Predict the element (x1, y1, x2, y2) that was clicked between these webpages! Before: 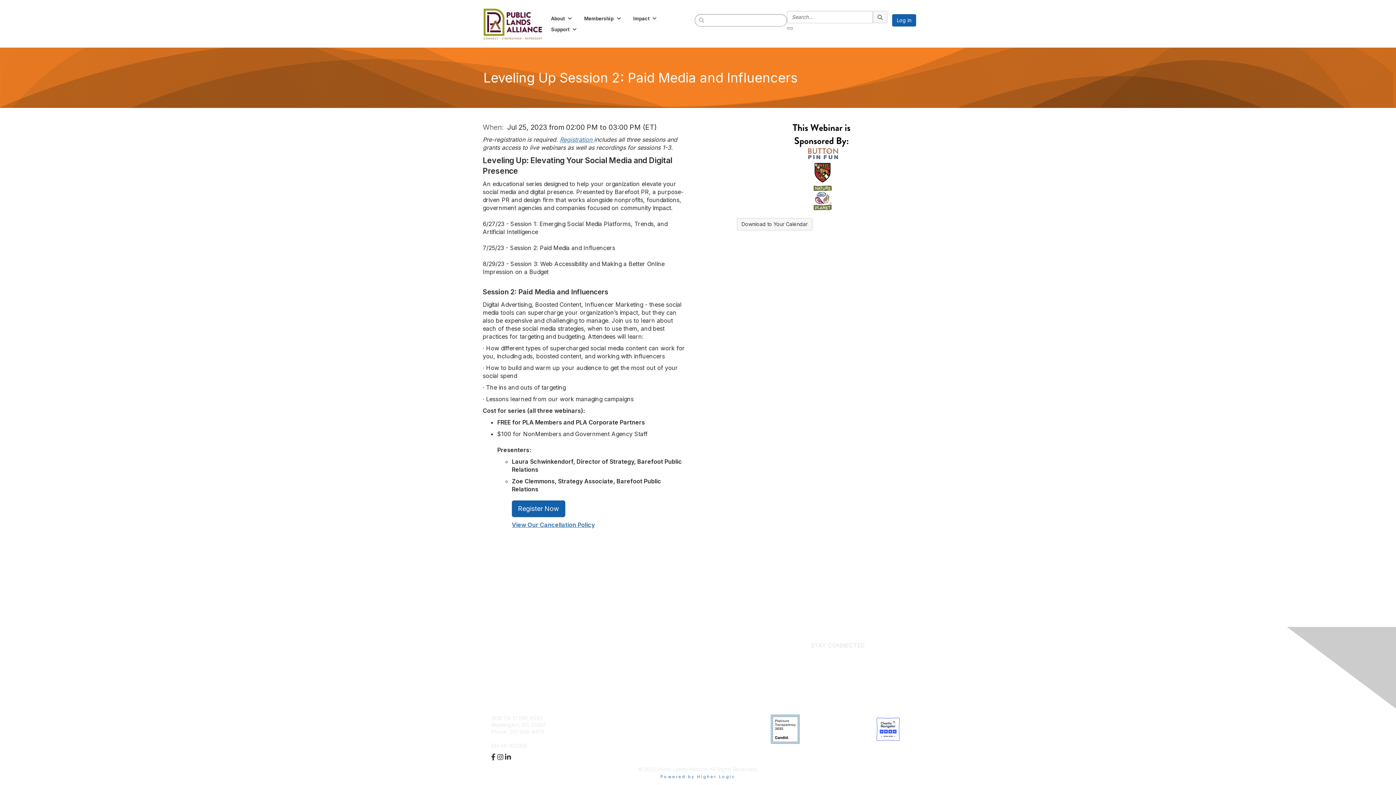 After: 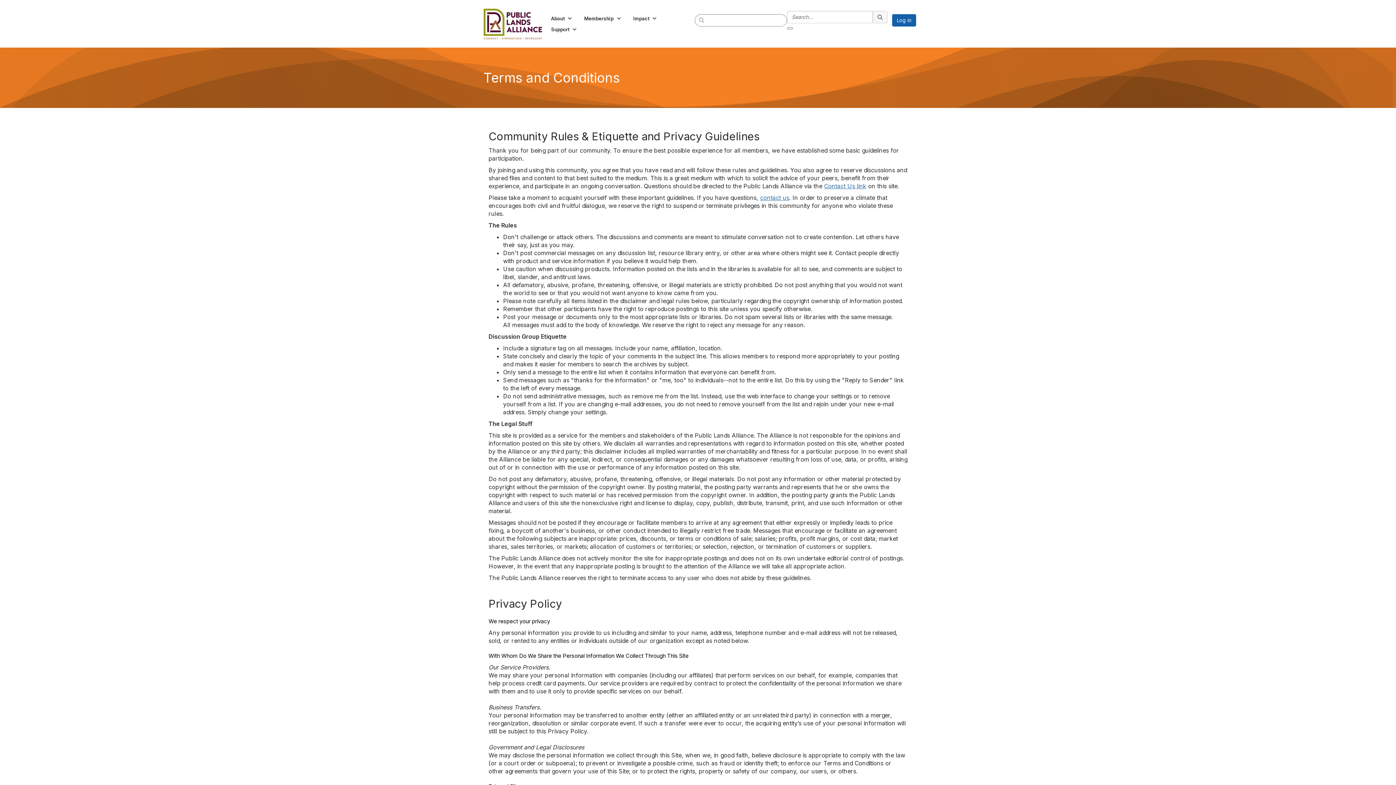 Action: label: Terms of Use bbox: (631, 736, 663, 742)